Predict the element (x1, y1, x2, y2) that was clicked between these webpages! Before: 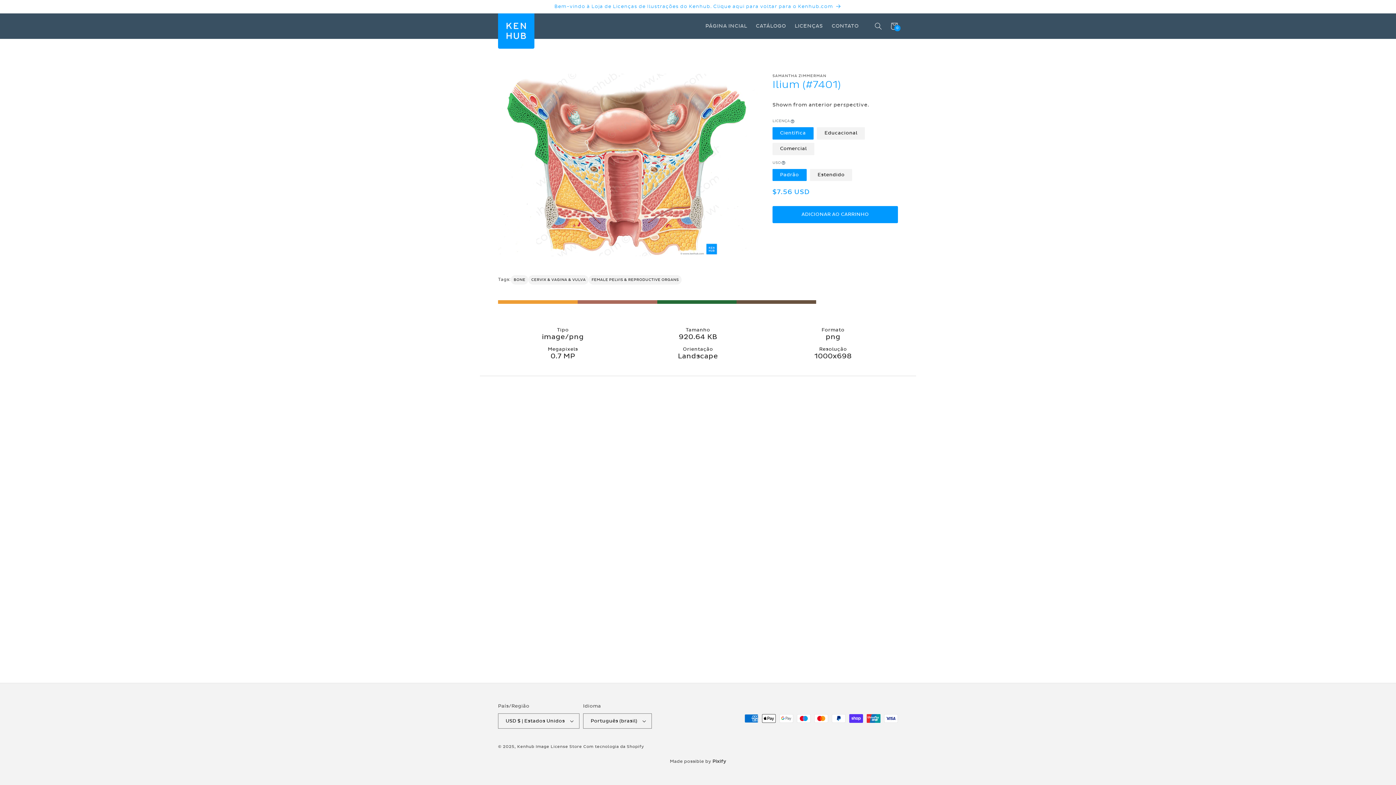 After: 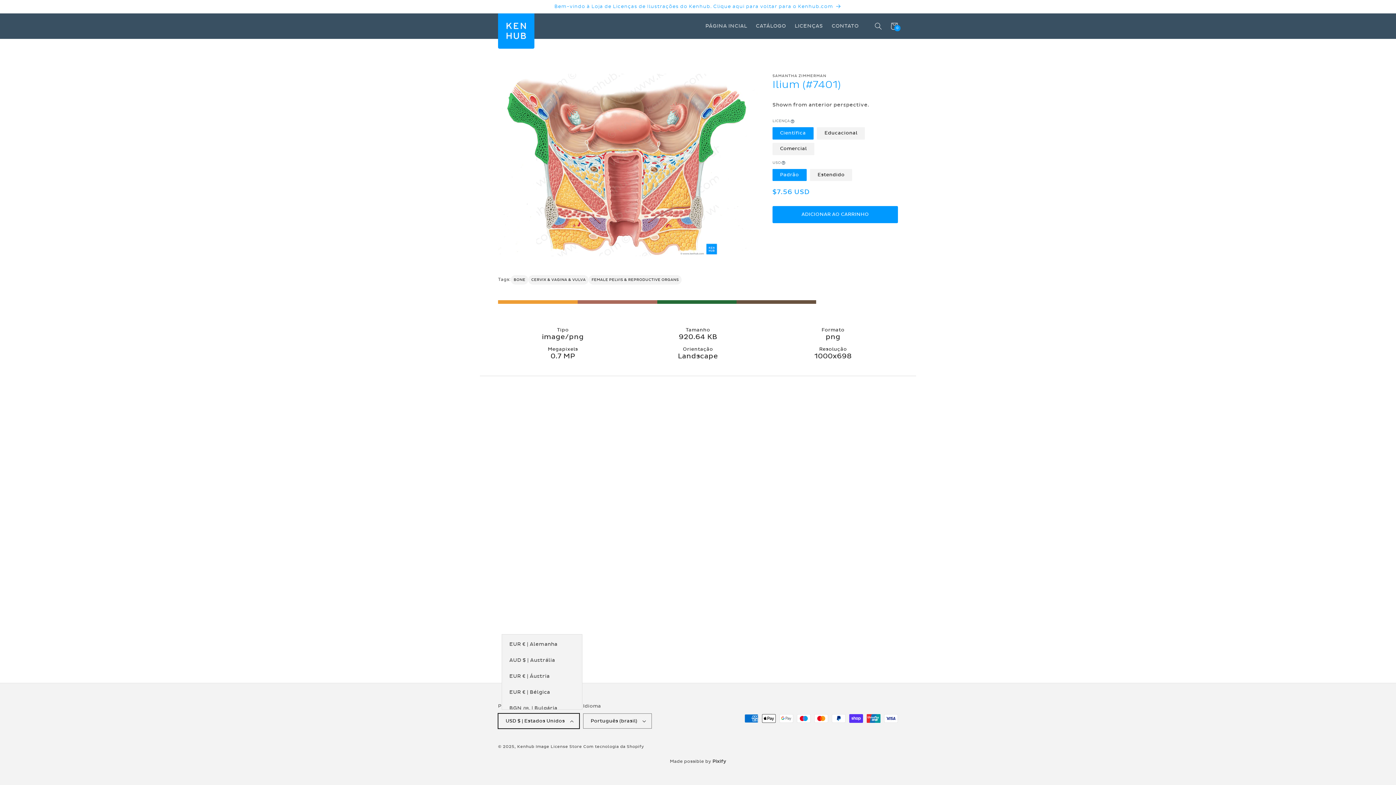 Action: label: USD $ | Estados Unidos bbox: (498, 713, 579, 729)